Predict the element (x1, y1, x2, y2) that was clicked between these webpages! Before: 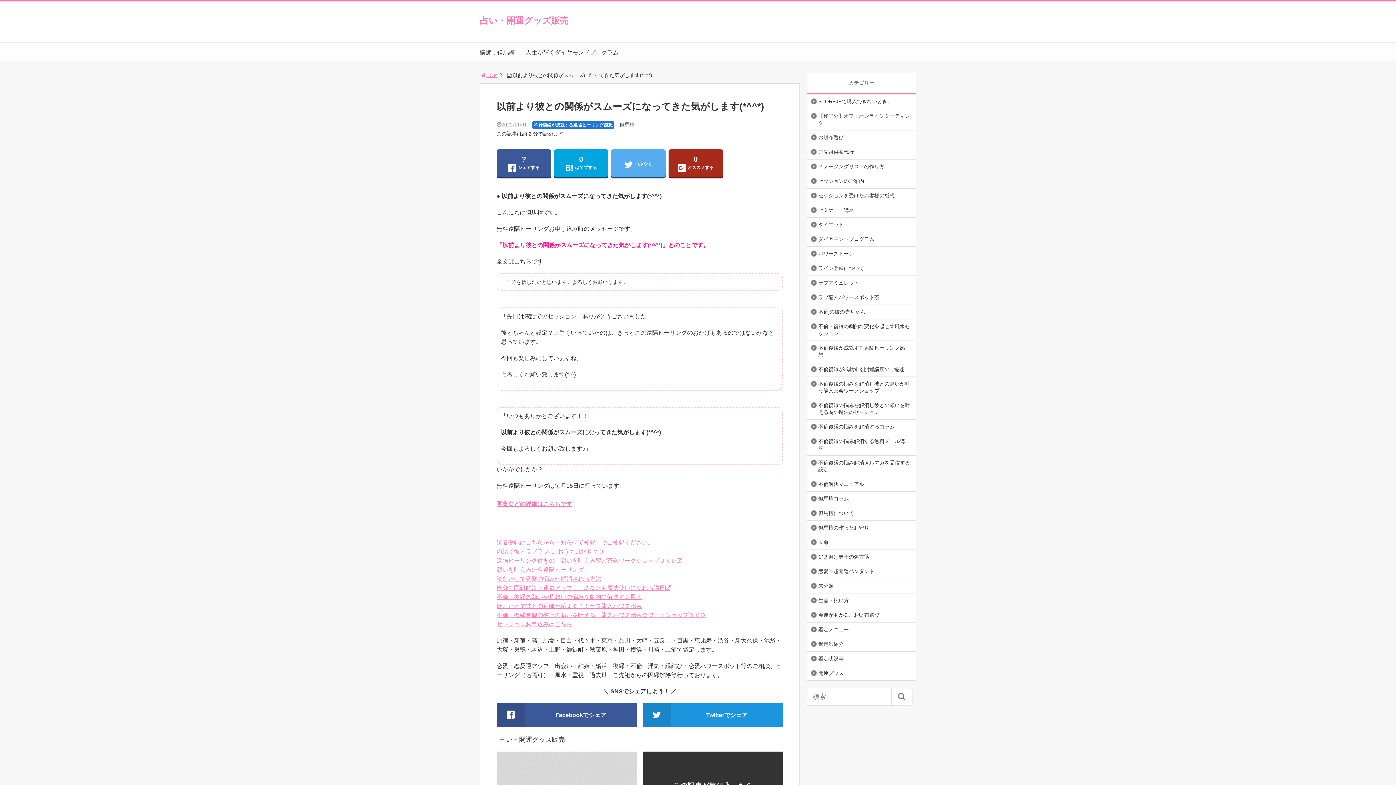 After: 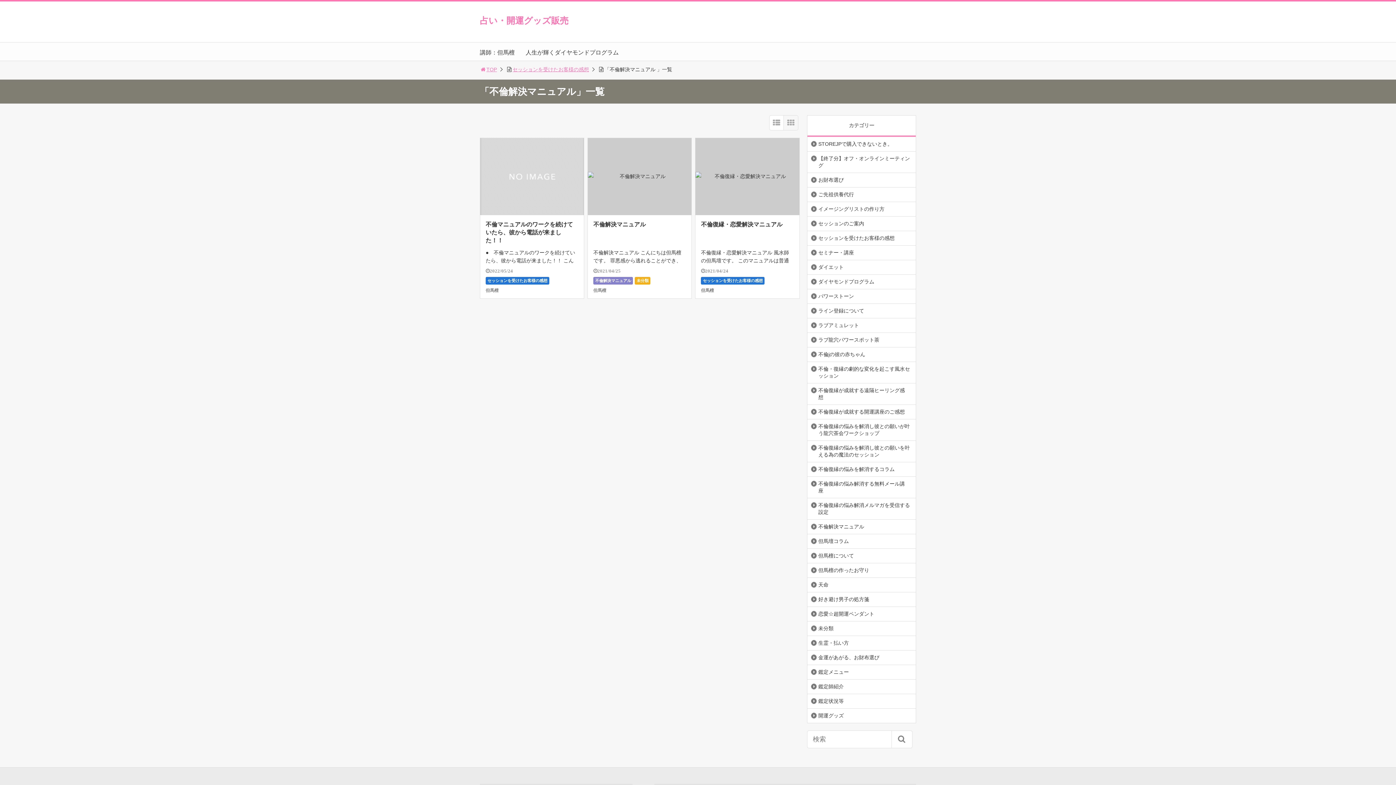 Action: label: 不倫解決マニュアル bbox: (807, 477, 868, 490)